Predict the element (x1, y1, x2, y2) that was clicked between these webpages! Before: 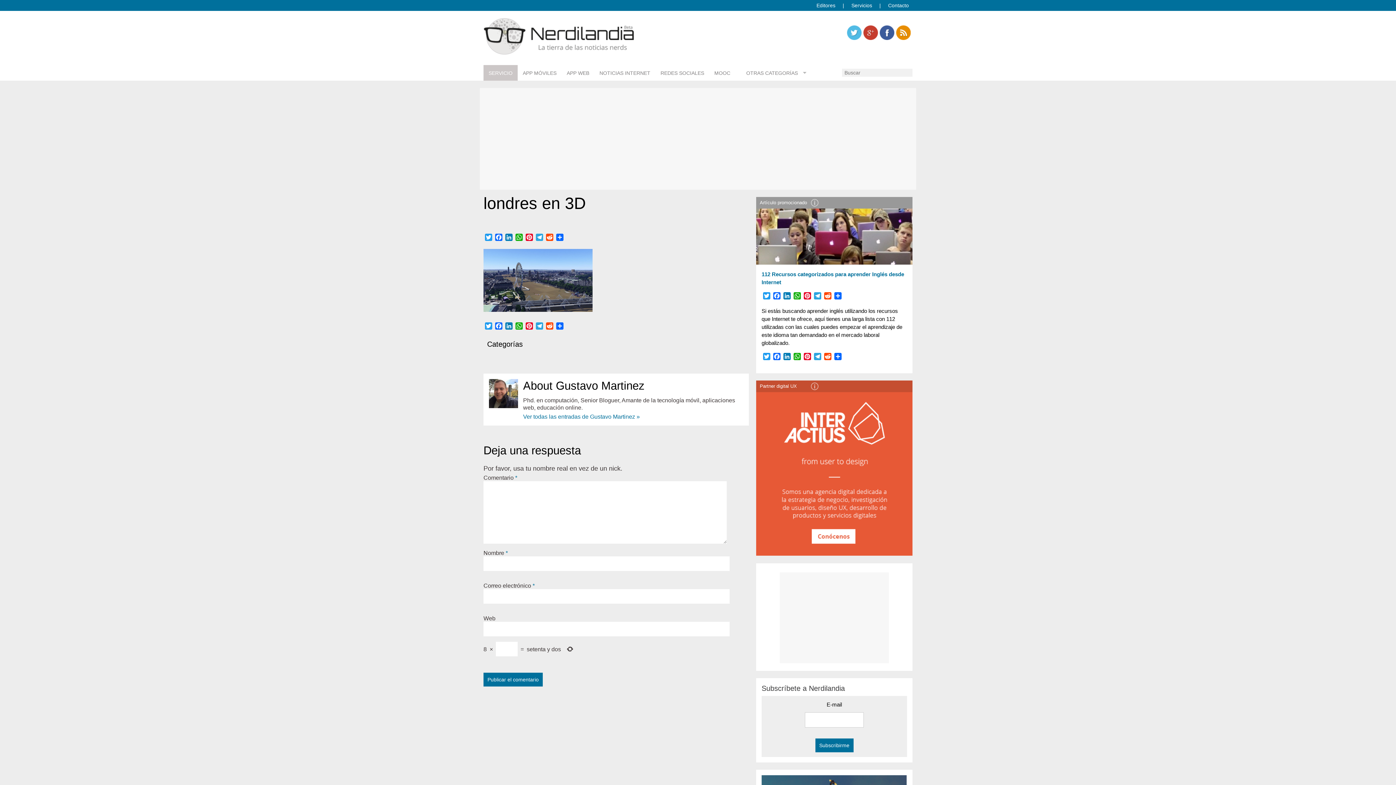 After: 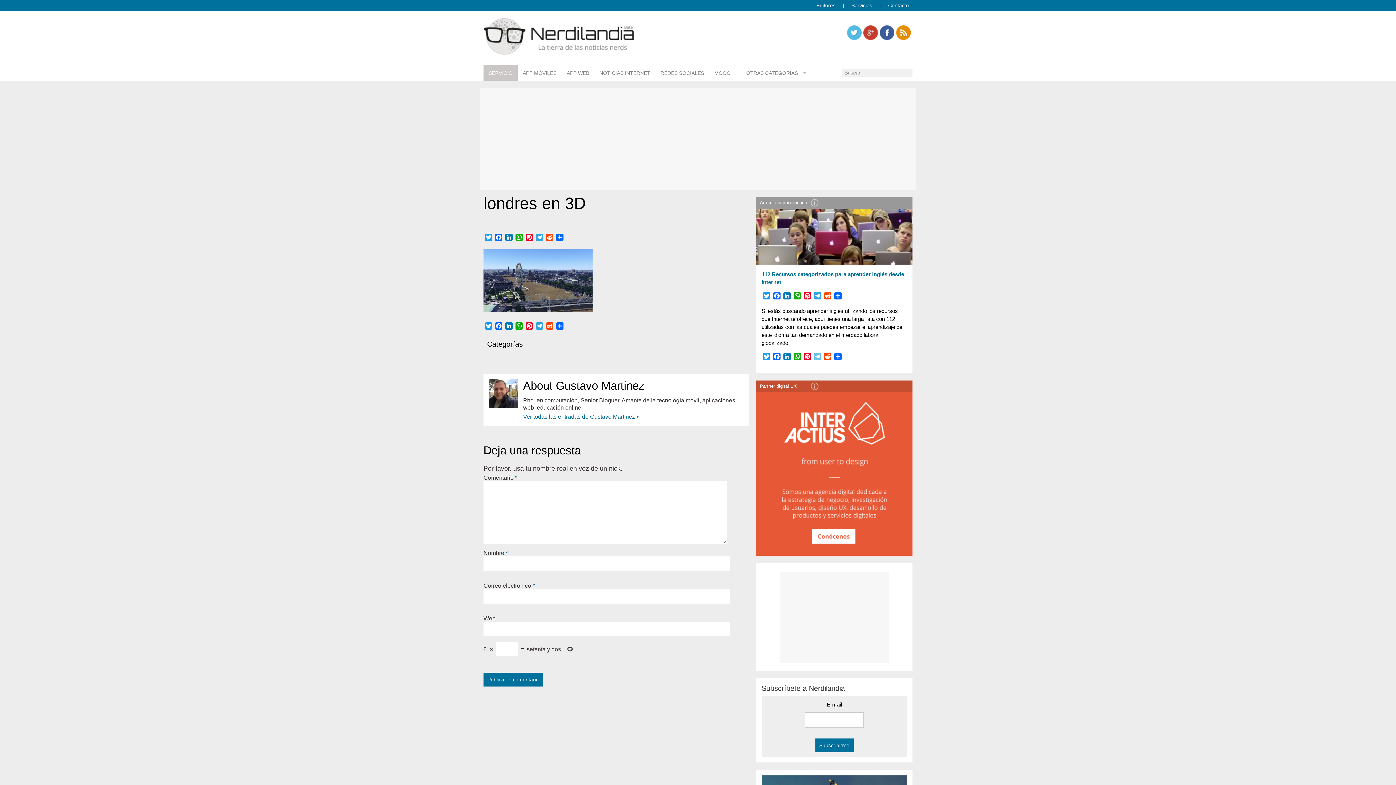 Action: label: Telegram bbox: (812, 352, 822, 362)